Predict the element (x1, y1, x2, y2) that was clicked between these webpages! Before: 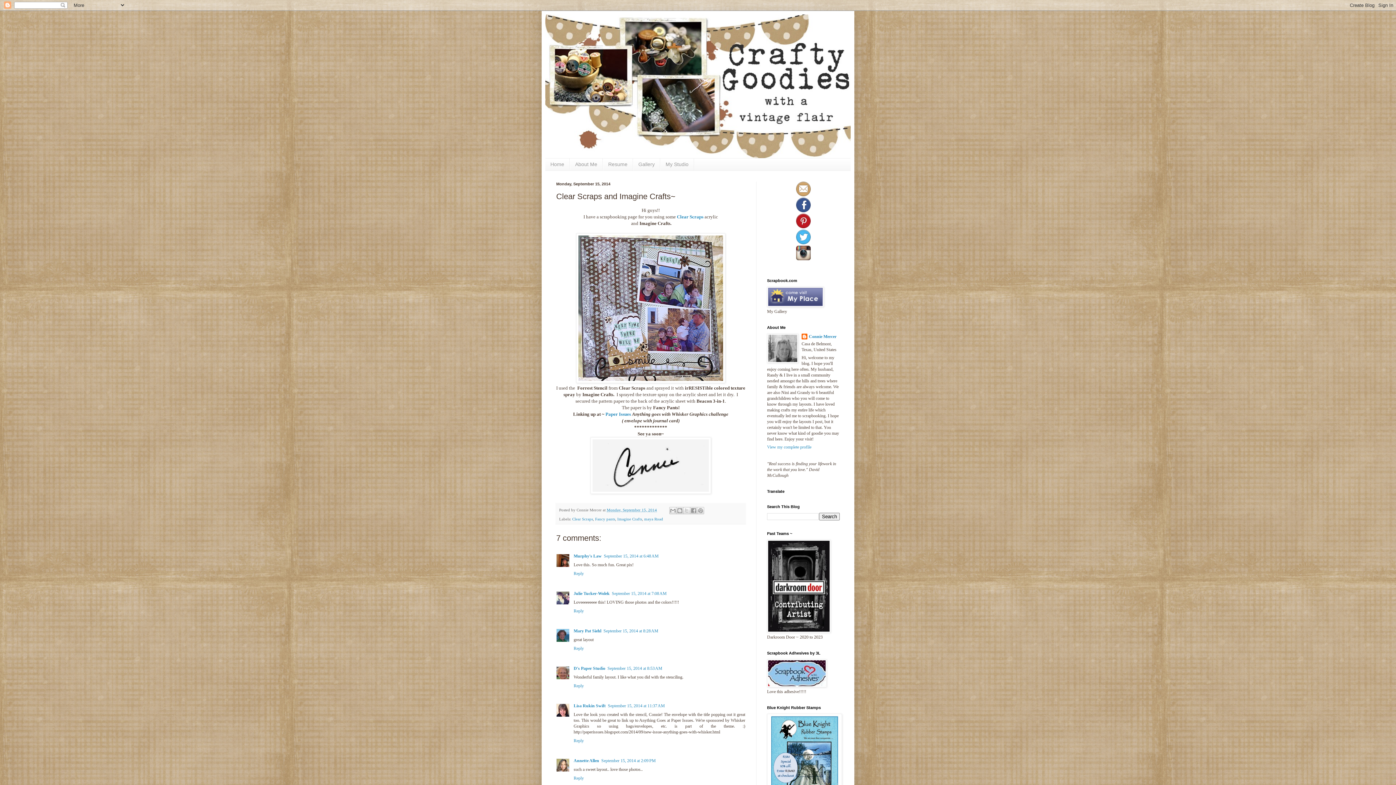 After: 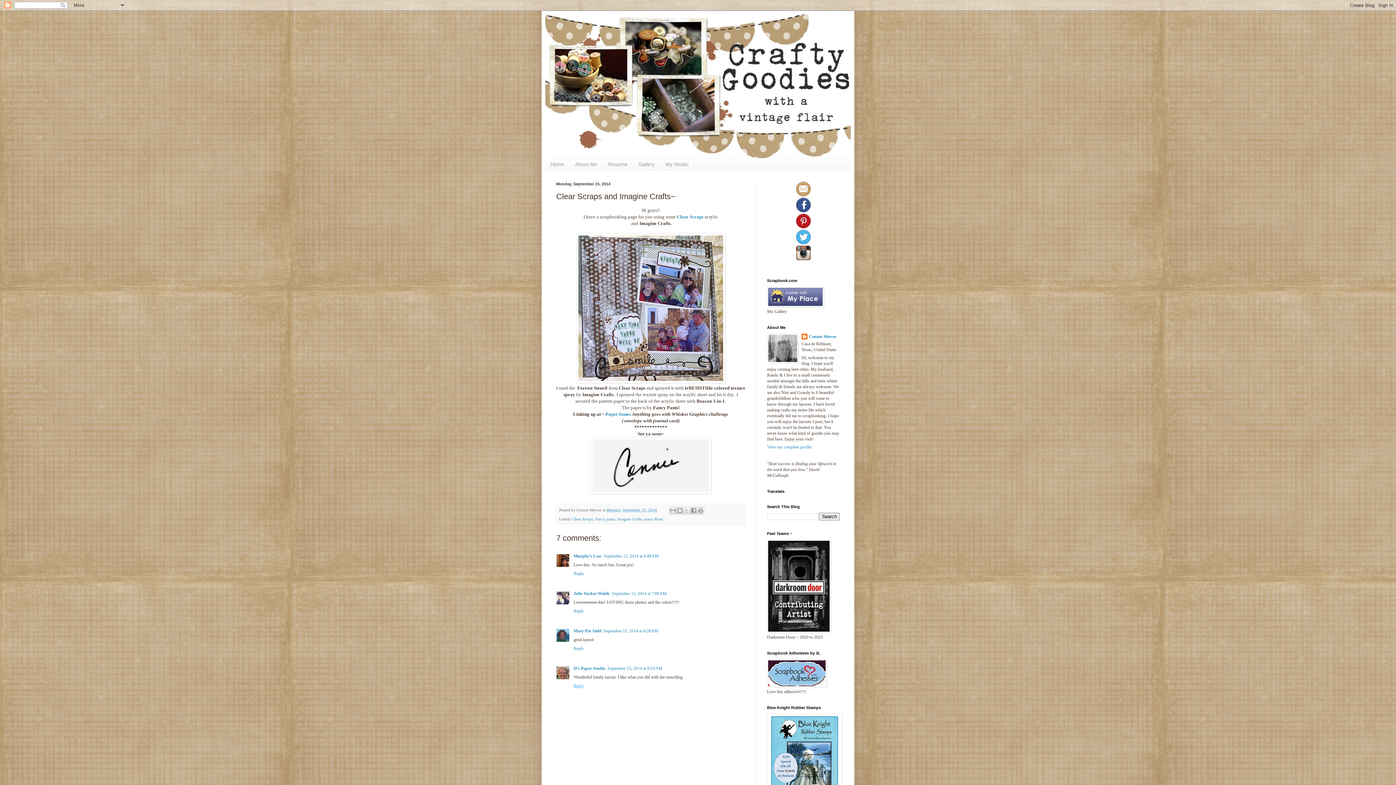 Action: label: Reply bbox: (573, 681, 585, 688)